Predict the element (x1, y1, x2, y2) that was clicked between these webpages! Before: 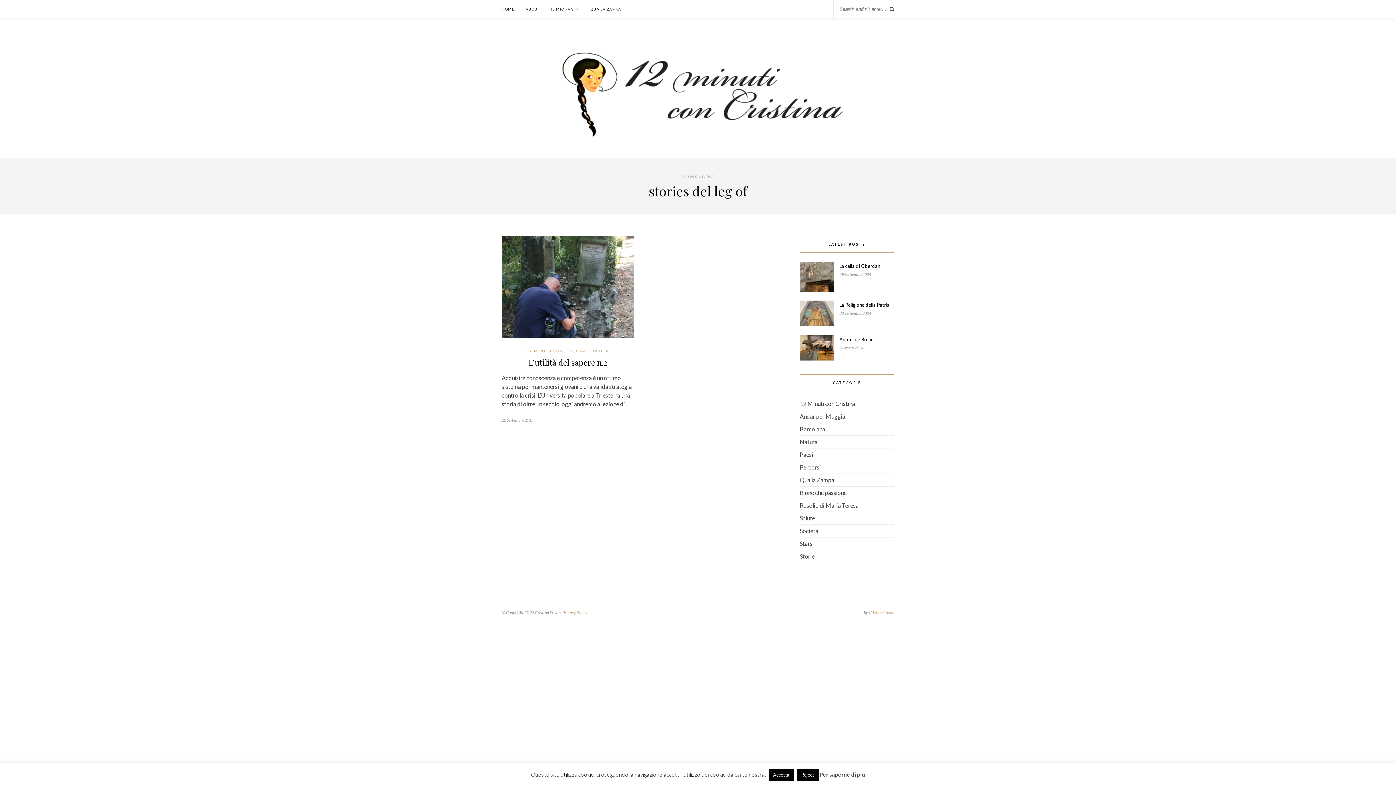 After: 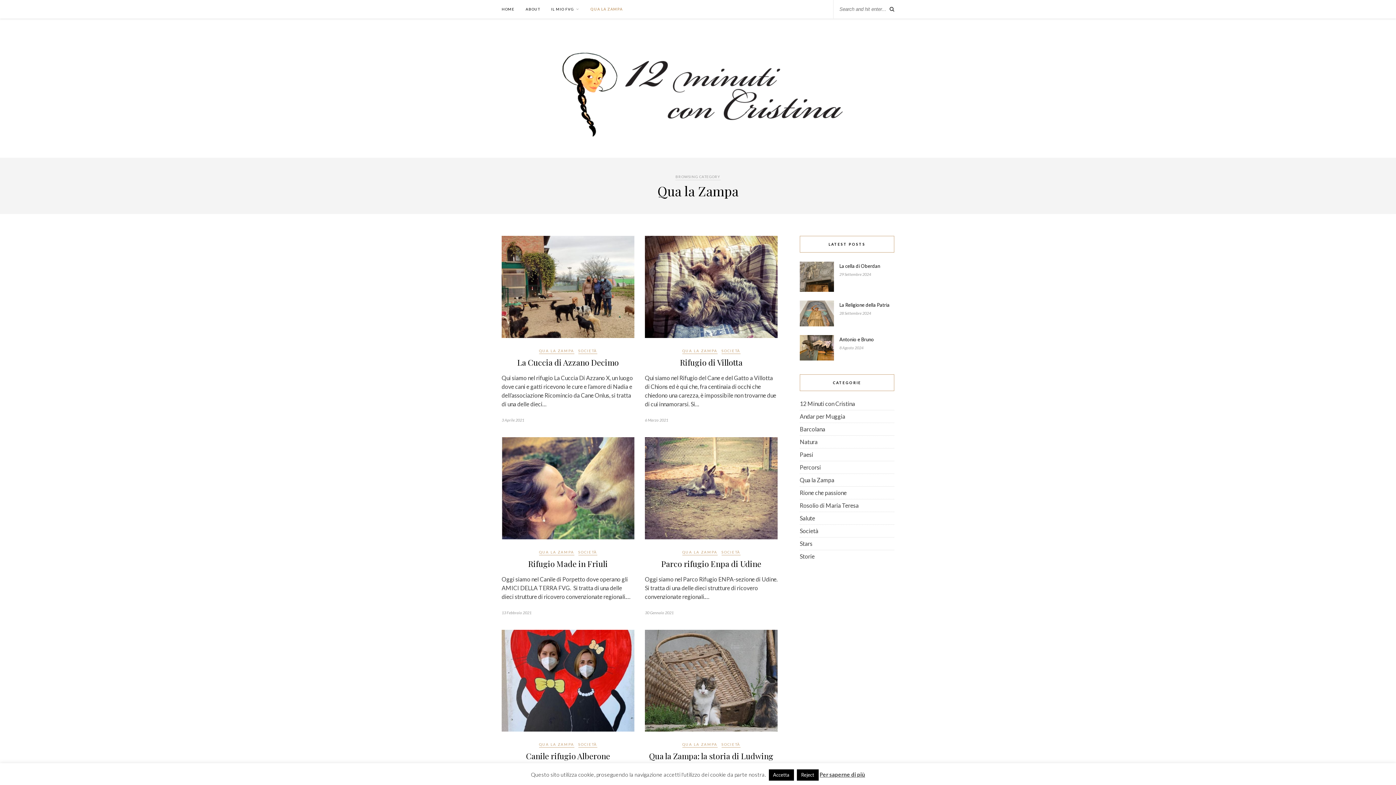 Action: label: Qua la Zampa bbox: (800, 476, 834, 483)